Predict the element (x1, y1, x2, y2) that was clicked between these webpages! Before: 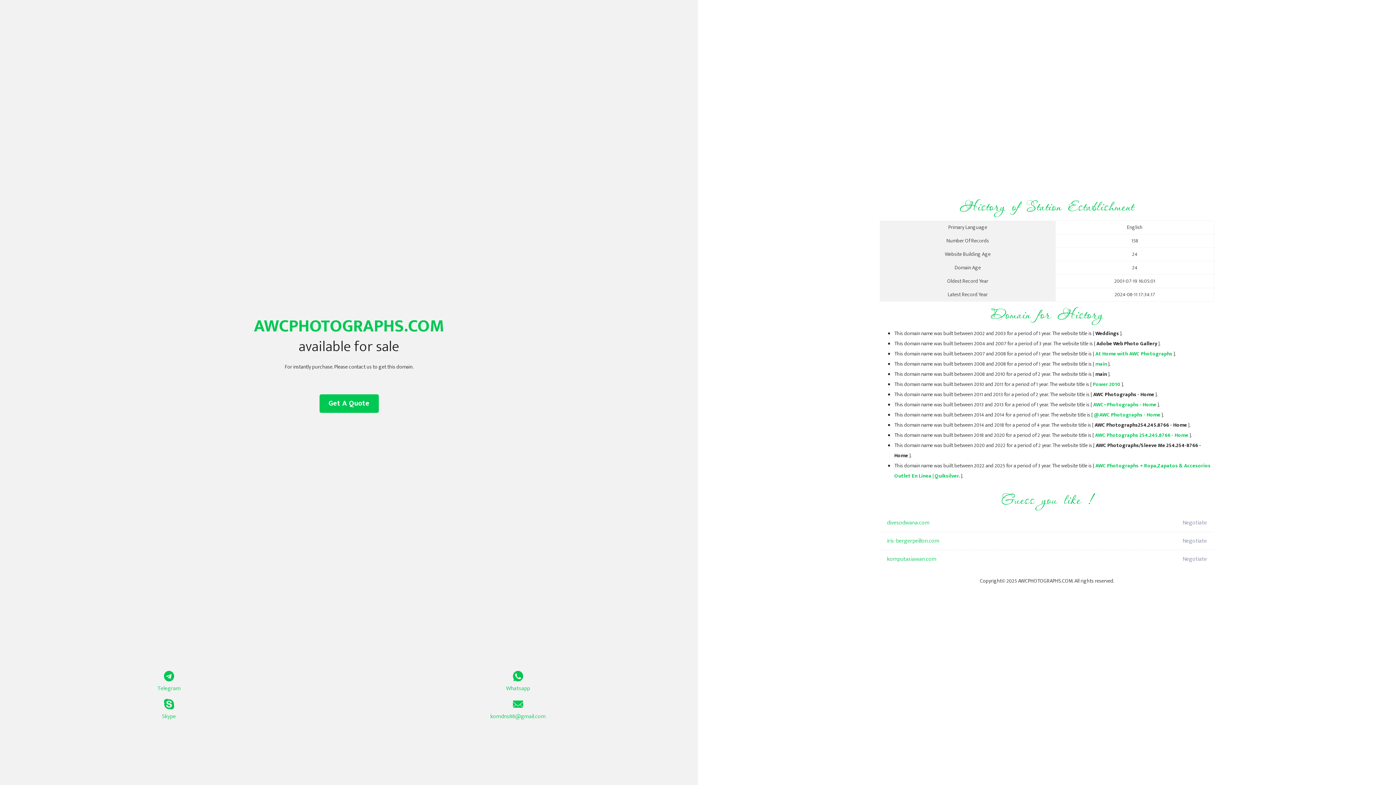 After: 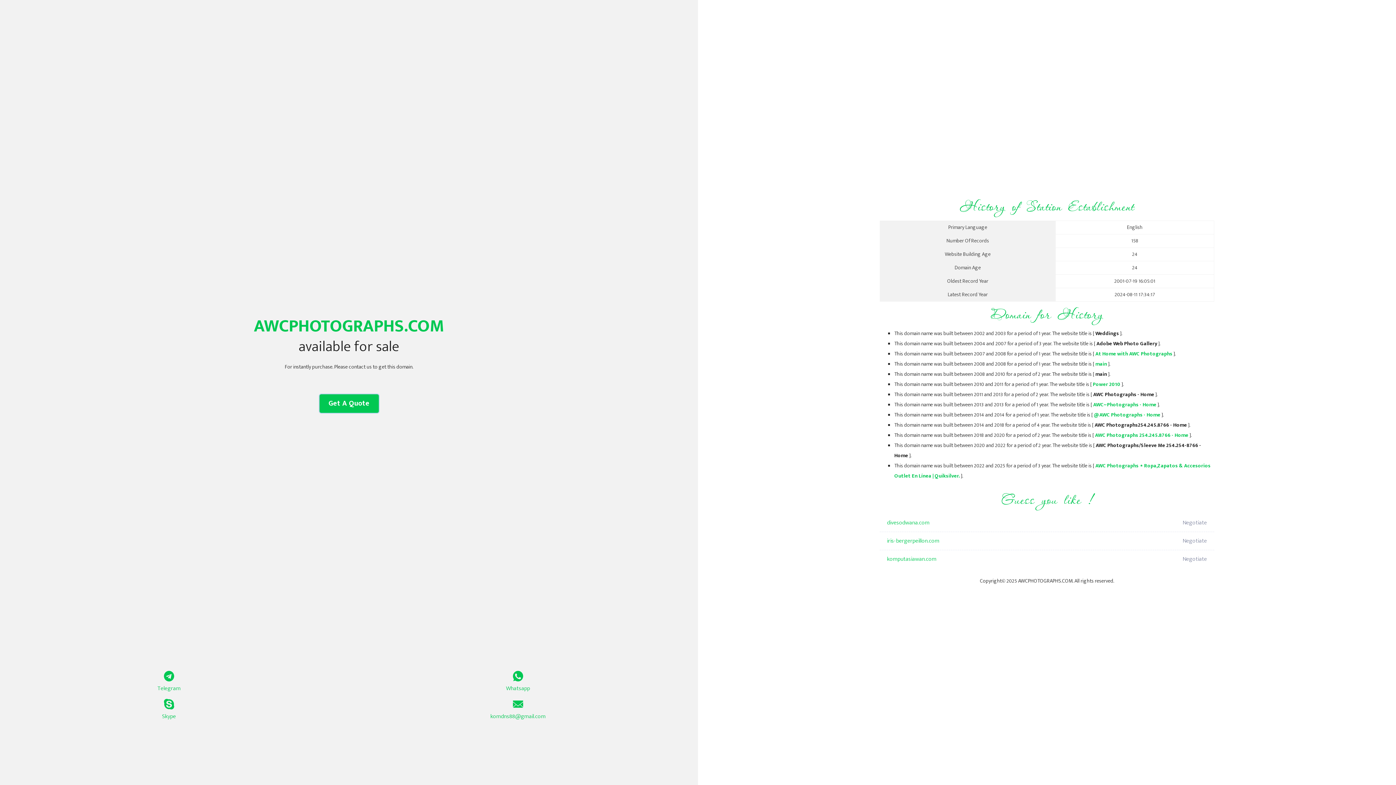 Action: bbox: (319, 394, 378, 413) label: Get A Quote